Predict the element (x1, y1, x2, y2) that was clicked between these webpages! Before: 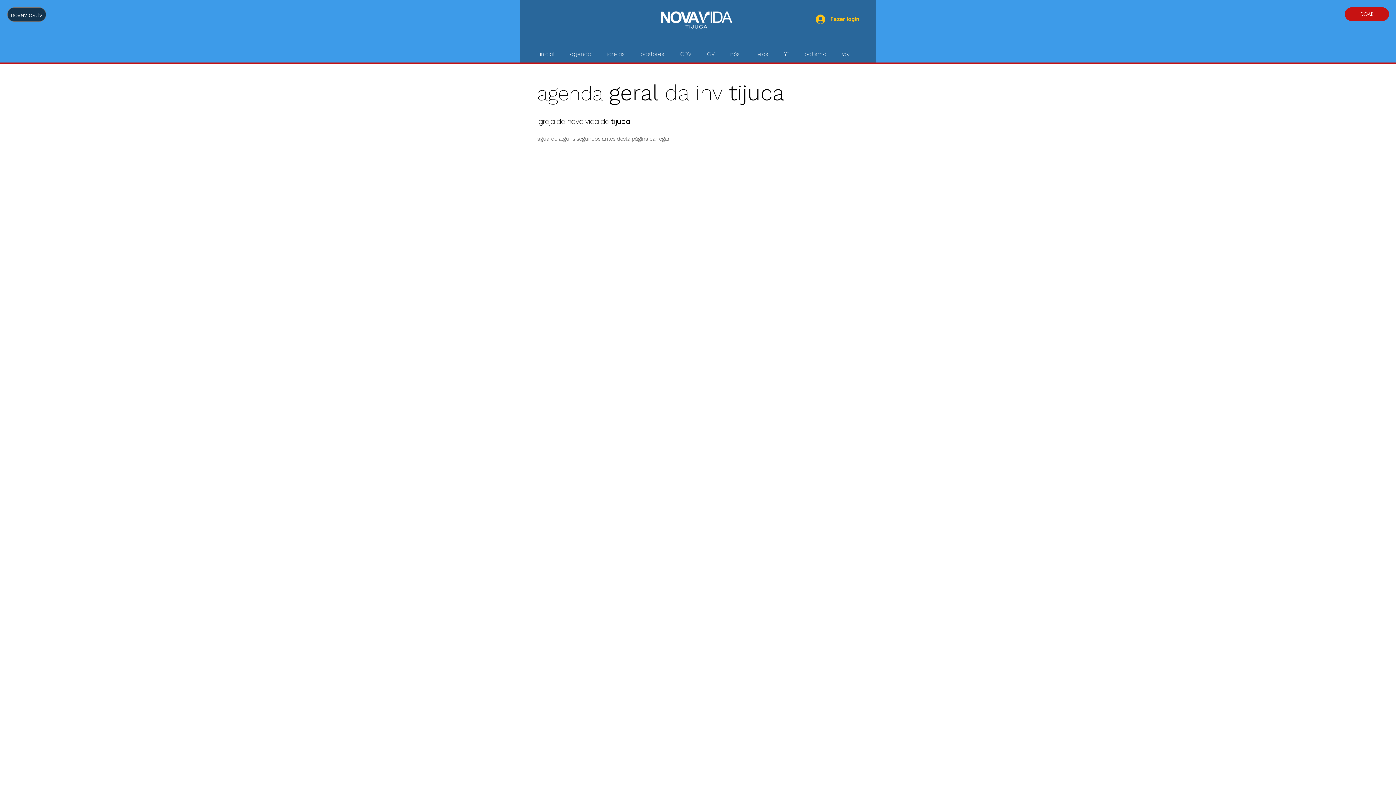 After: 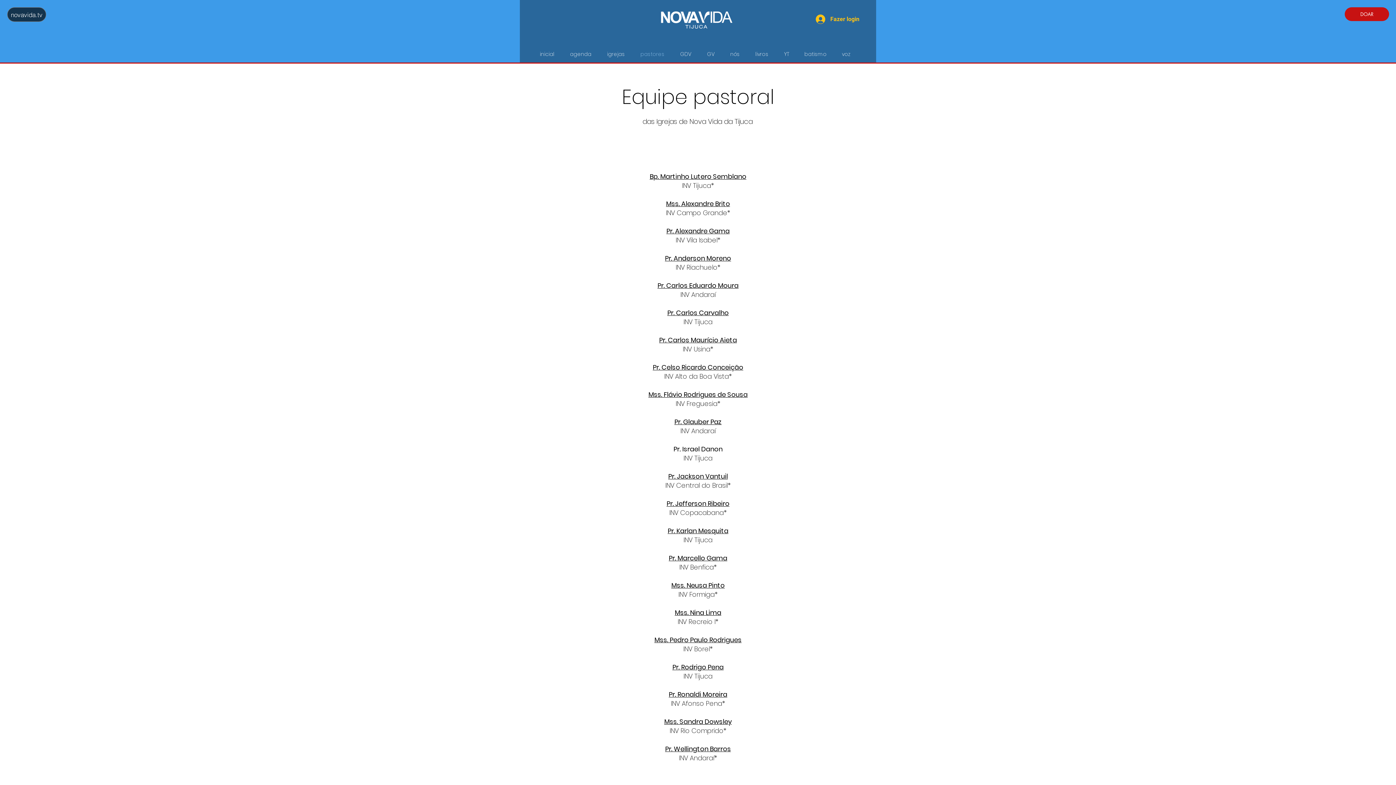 Action: label: pastores bbox: (635, 44, 674, 63)